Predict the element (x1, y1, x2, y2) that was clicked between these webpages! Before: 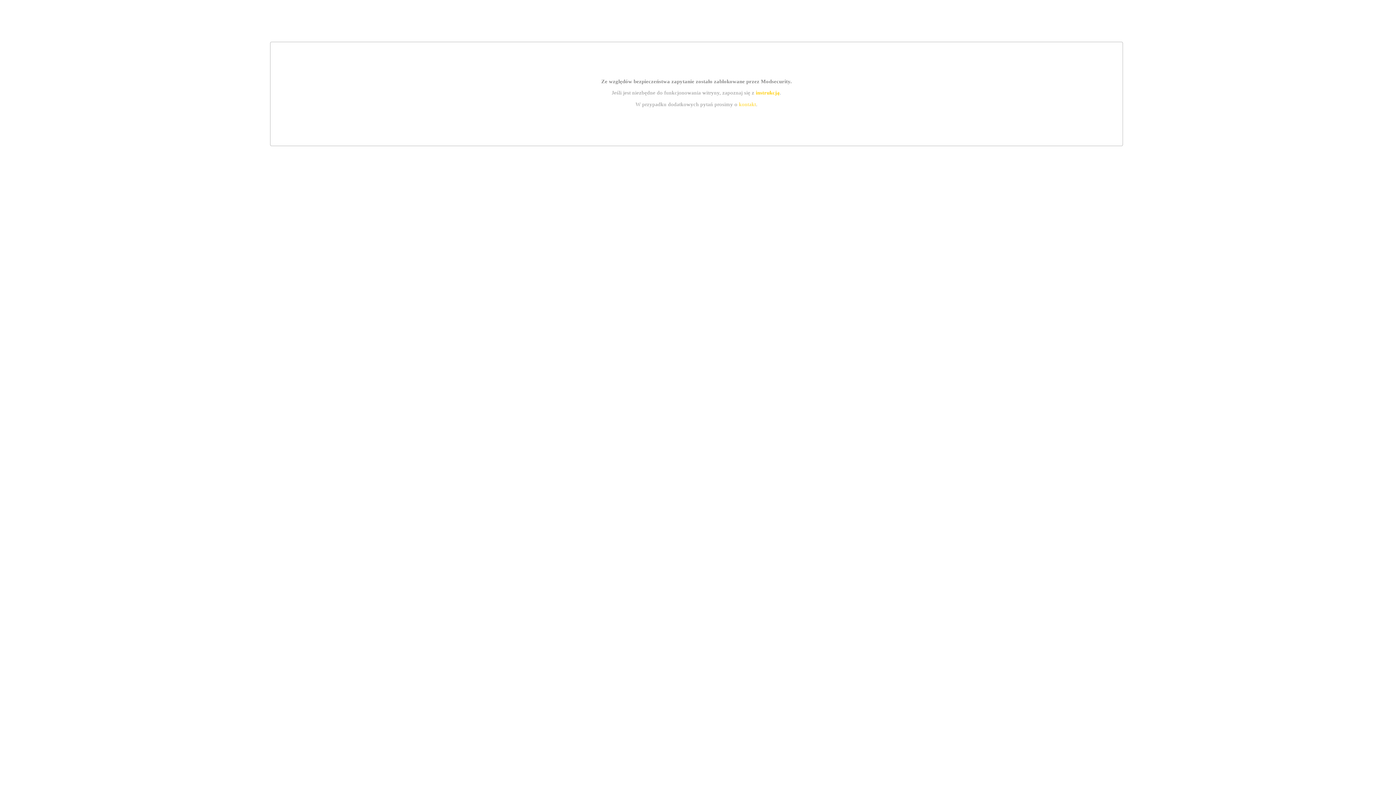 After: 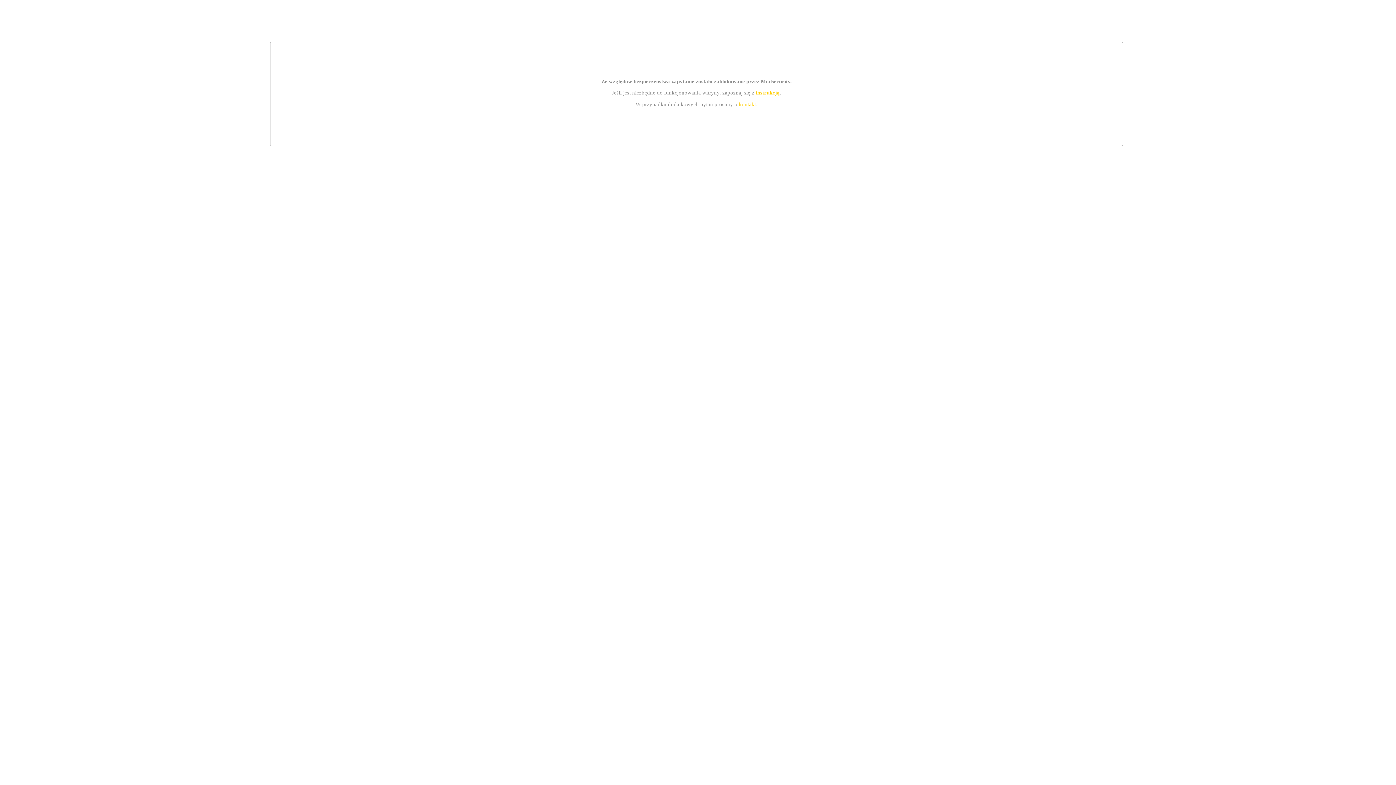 Action: label: instrukcją bbox: (755, 89, 779, 95)